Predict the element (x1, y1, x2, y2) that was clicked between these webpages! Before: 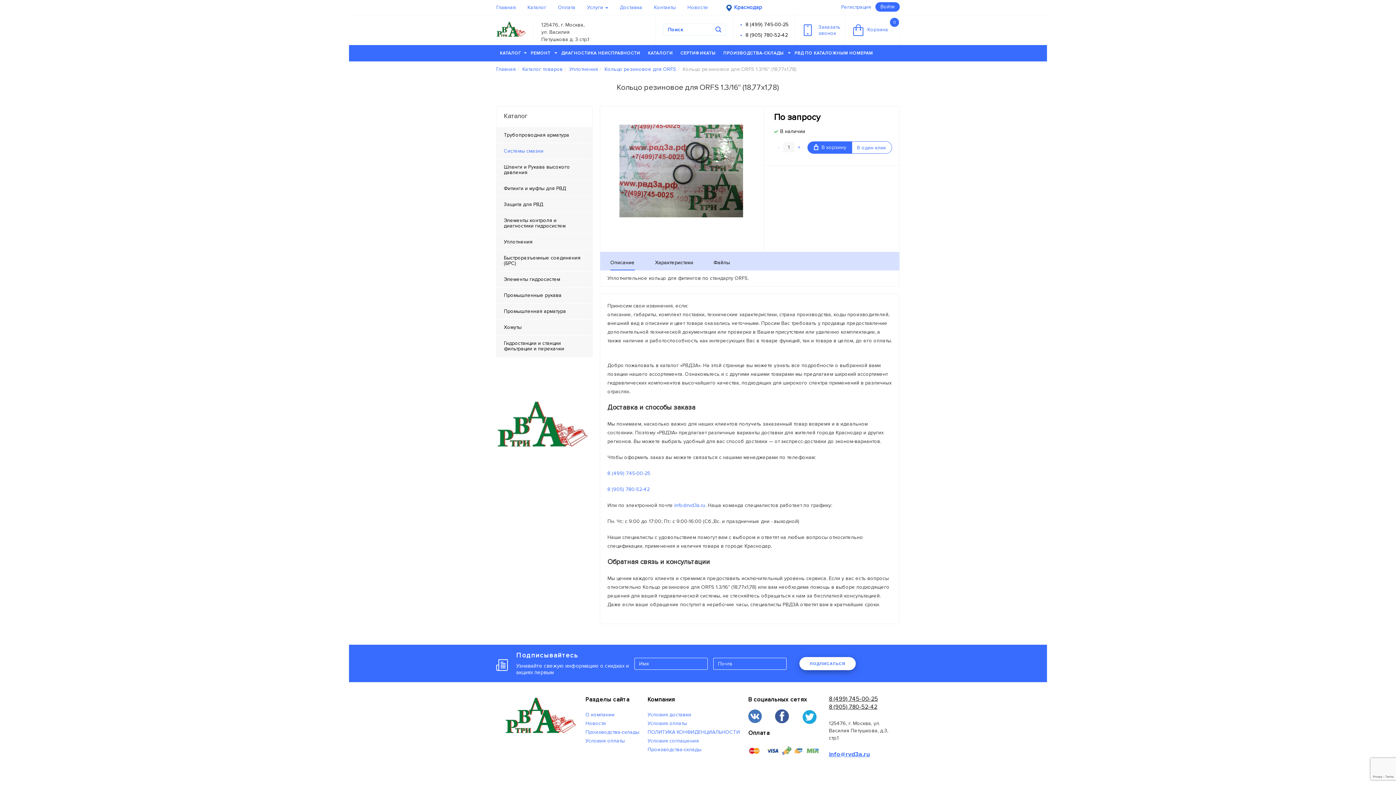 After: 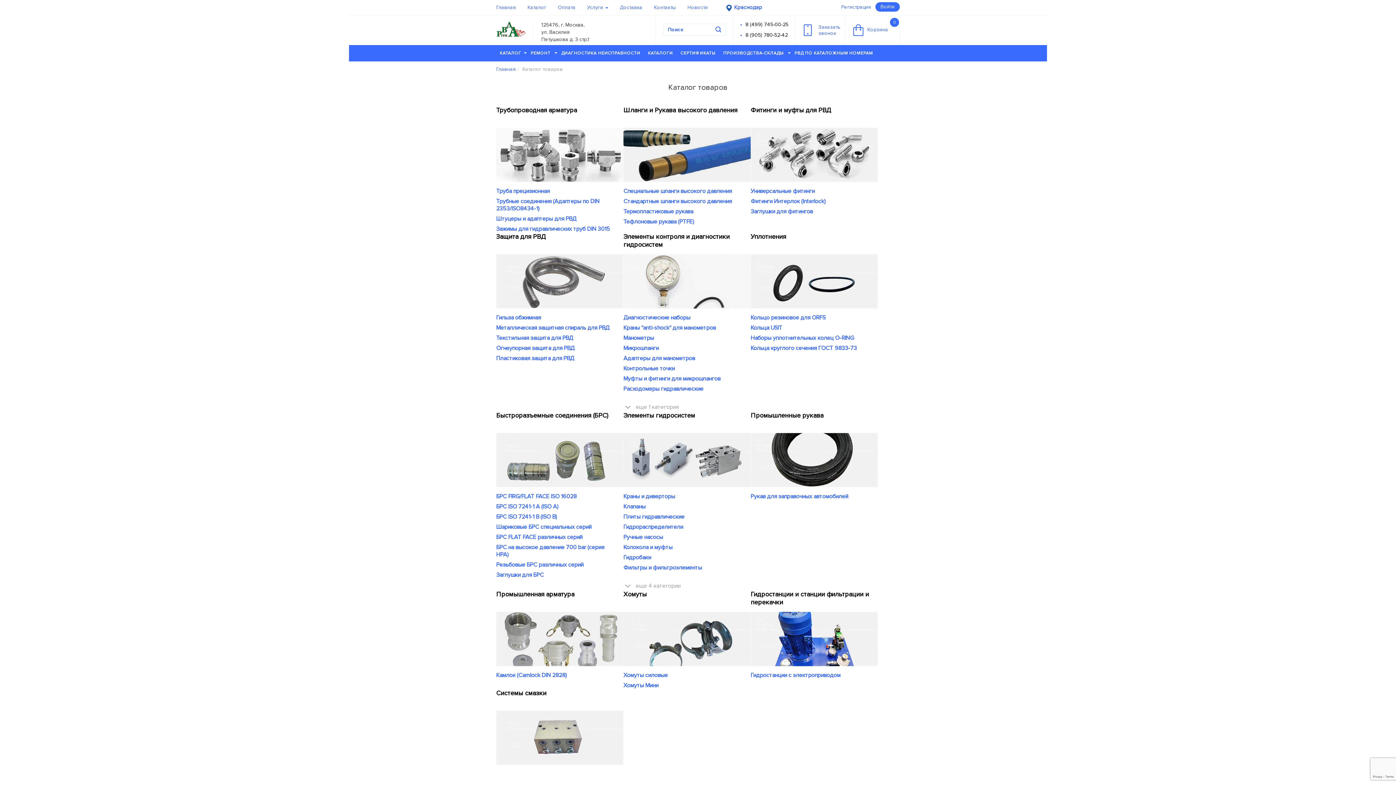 Action: label: Каталог bbox: (527, 4, 546, 11)